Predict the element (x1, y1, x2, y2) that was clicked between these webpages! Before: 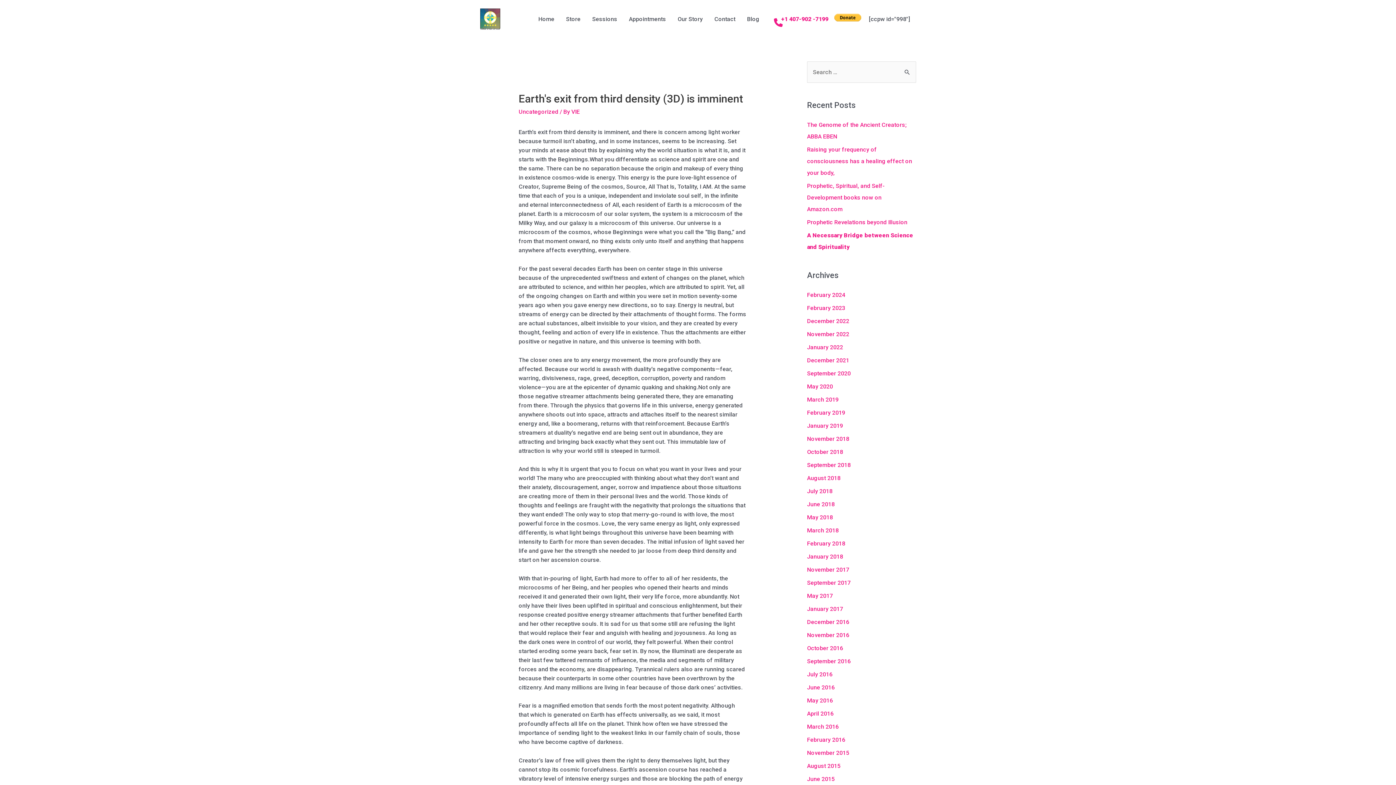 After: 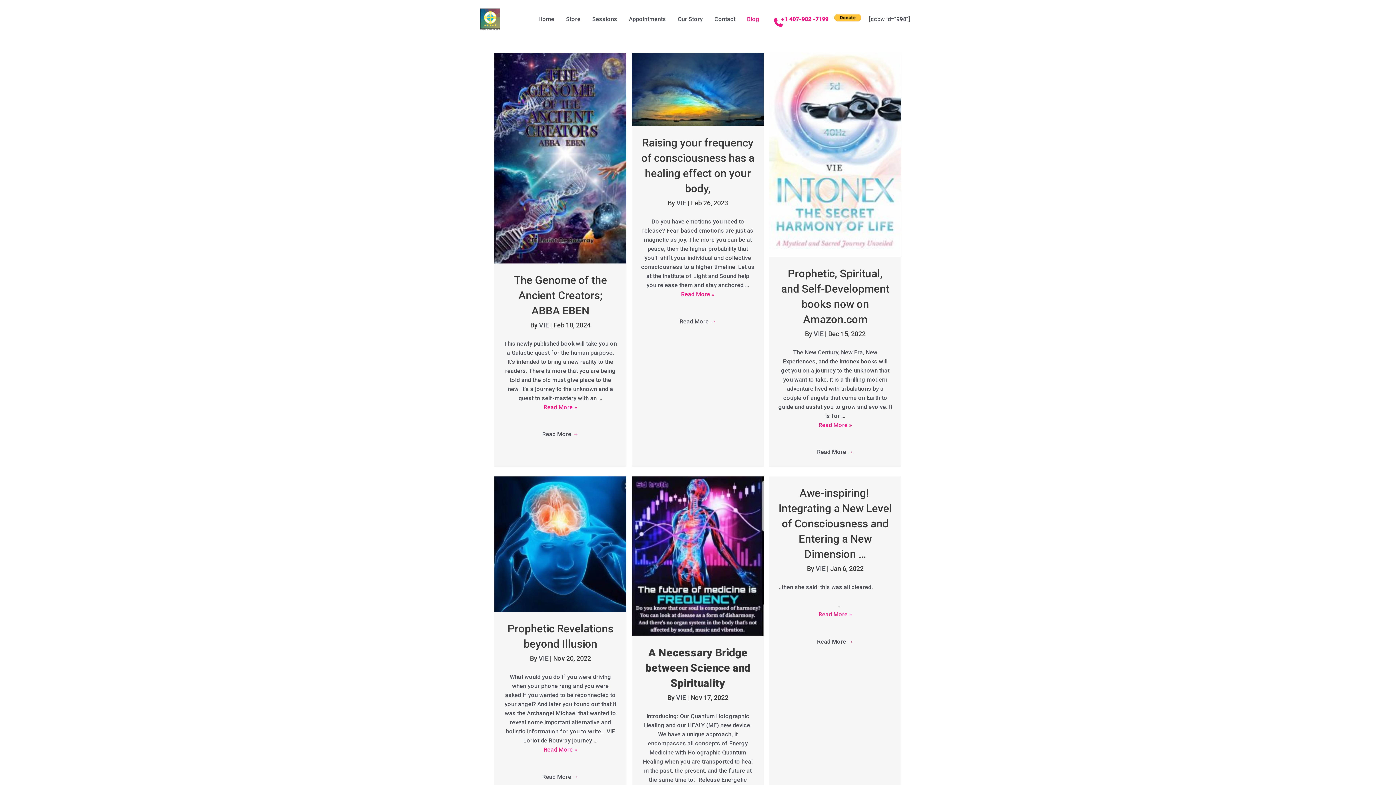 Action: label: Blog bbox: (741, 7, 765, 30)